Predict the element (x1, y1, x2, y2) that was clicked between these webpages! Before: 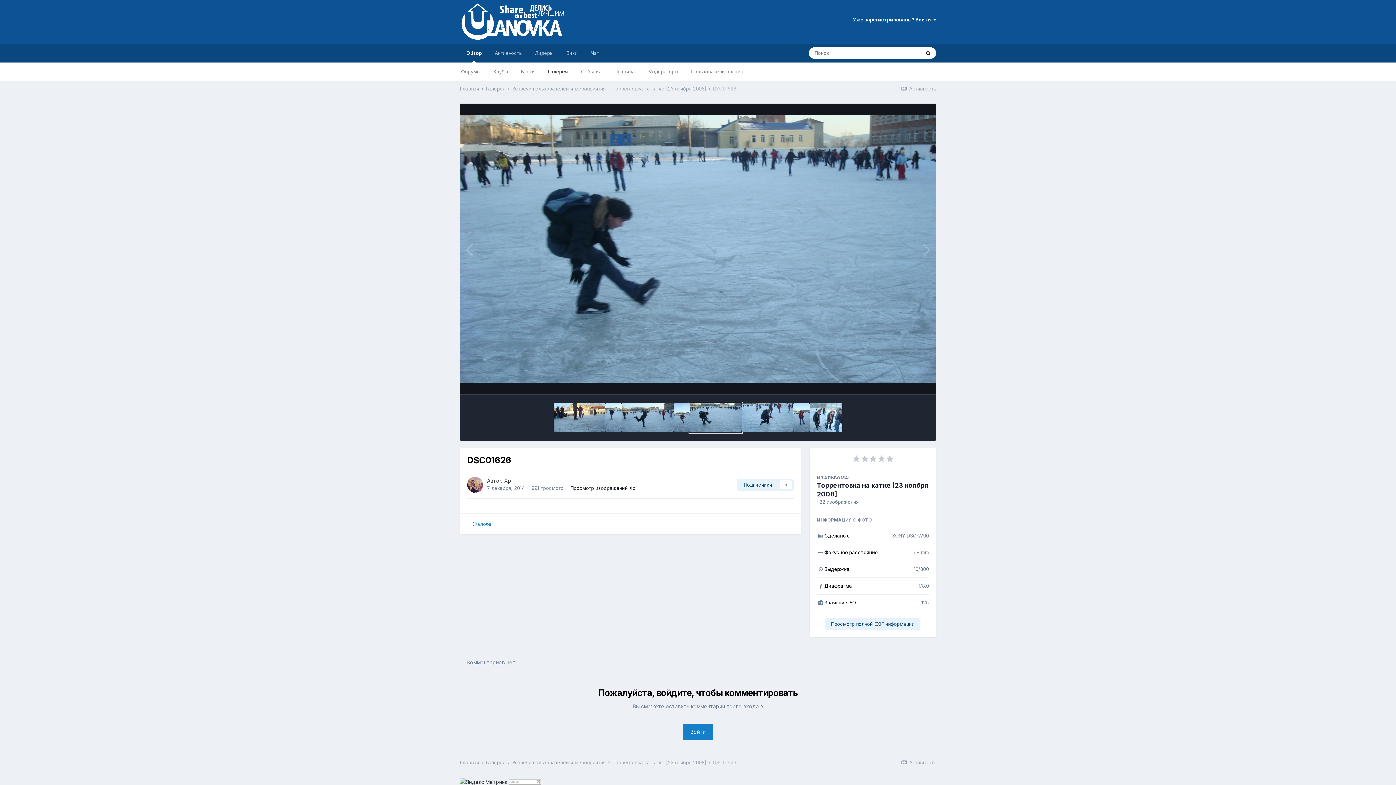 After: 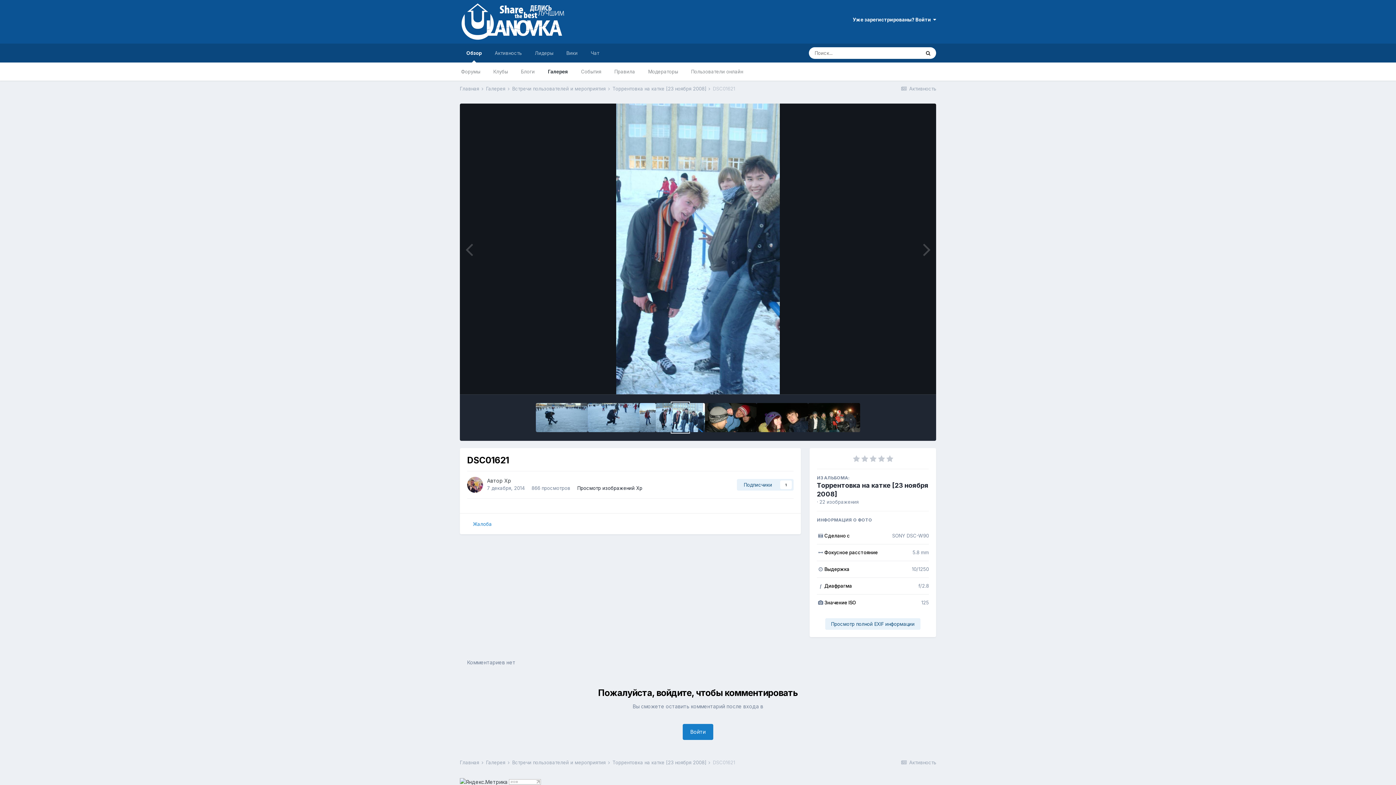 Action: bbox: (826, 403, 842, 432)